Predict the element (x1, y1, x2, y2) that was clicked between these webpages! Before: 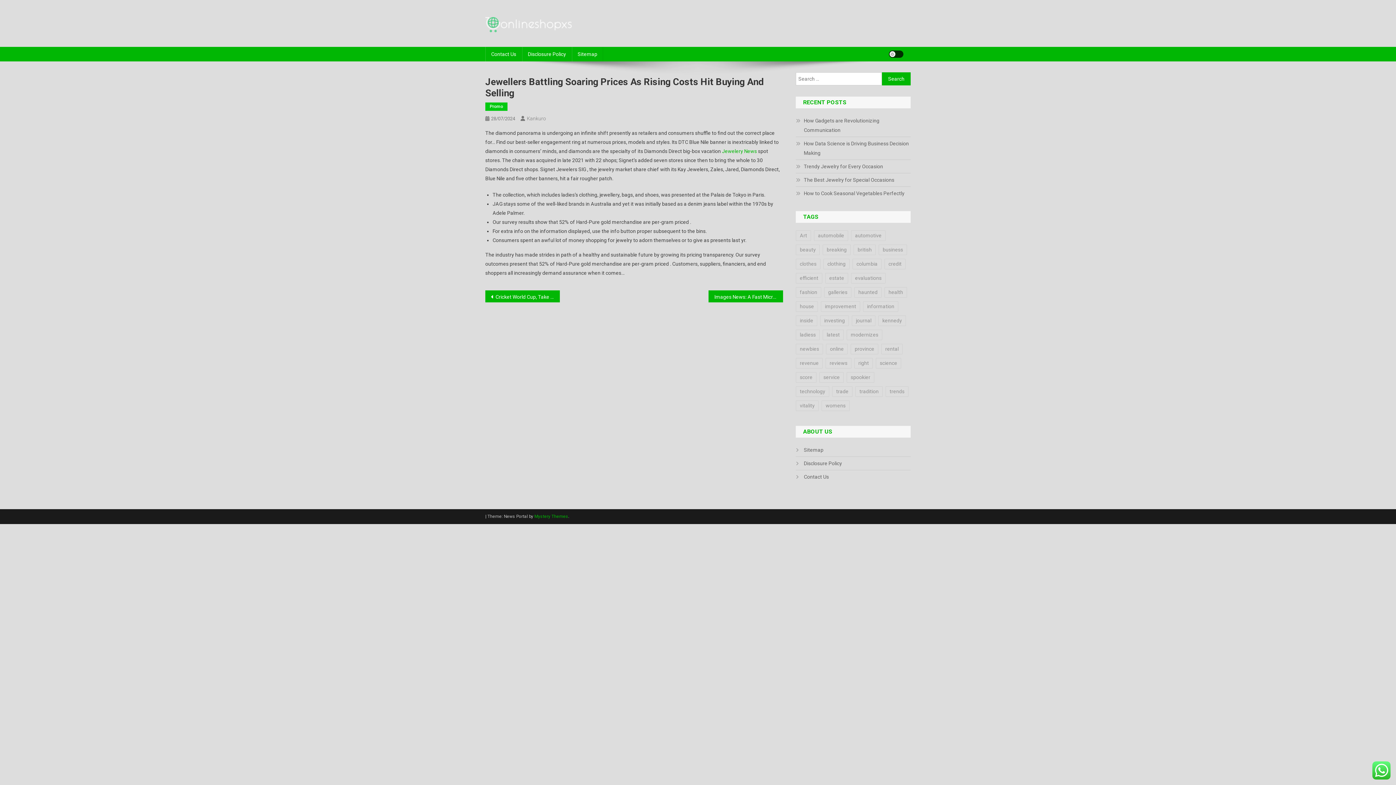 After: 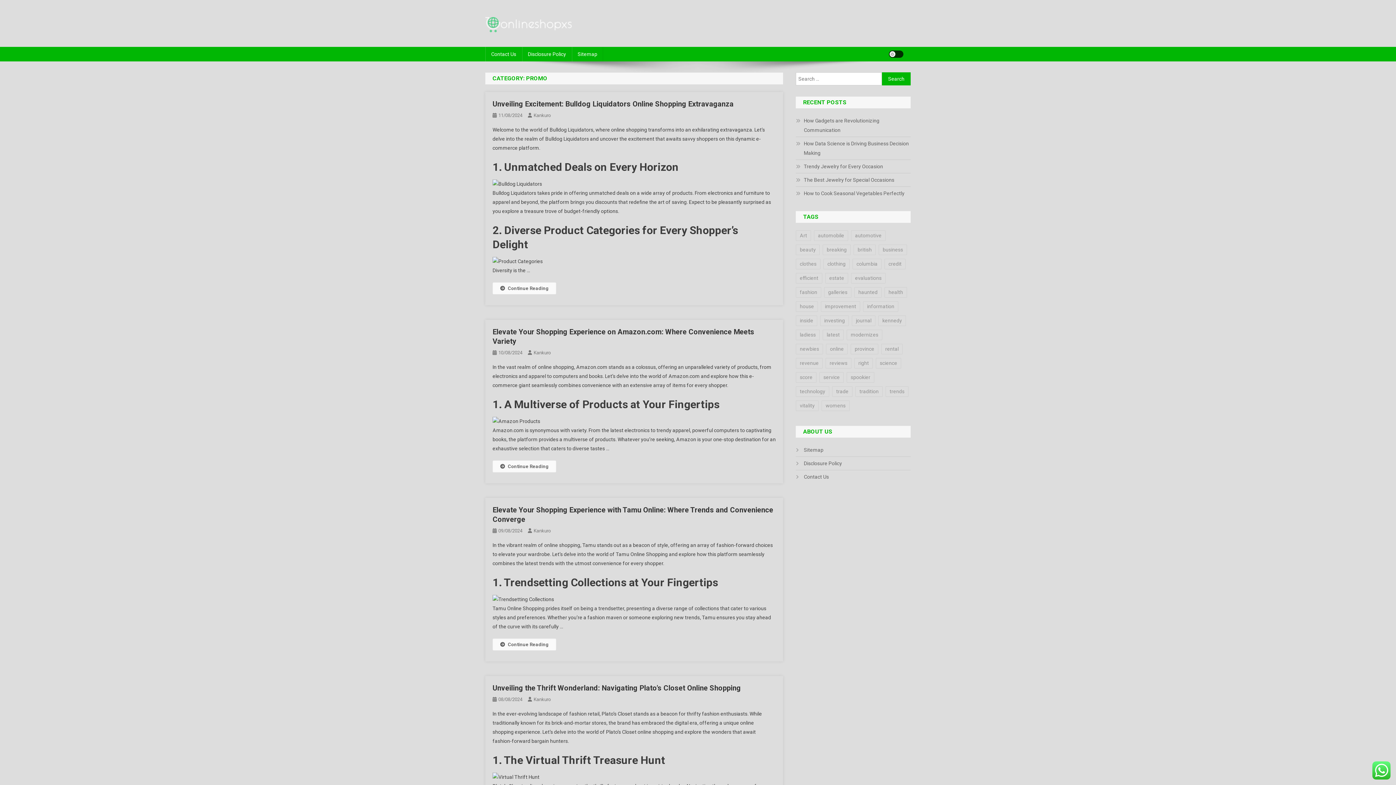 Action: label: Promo bbox: (485, 102, 507, 110)